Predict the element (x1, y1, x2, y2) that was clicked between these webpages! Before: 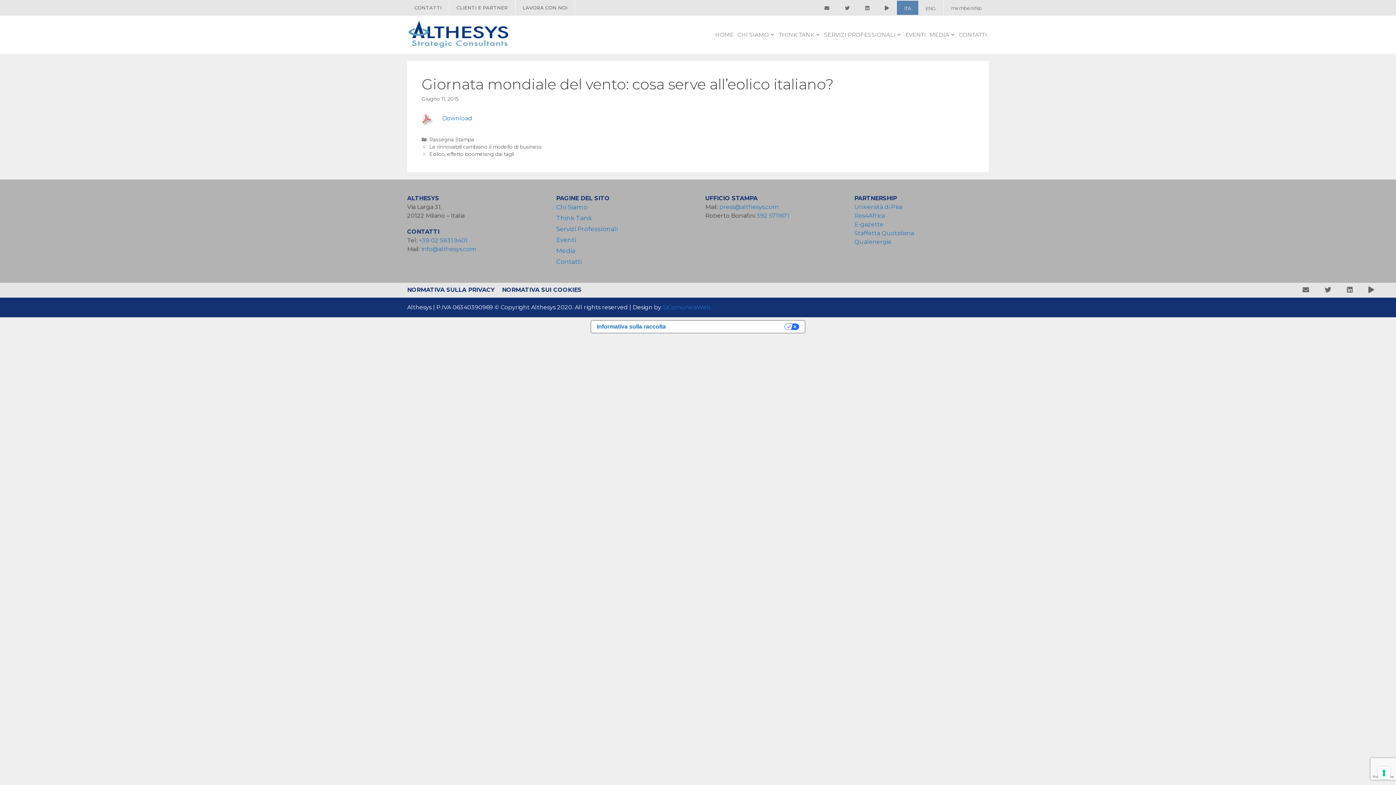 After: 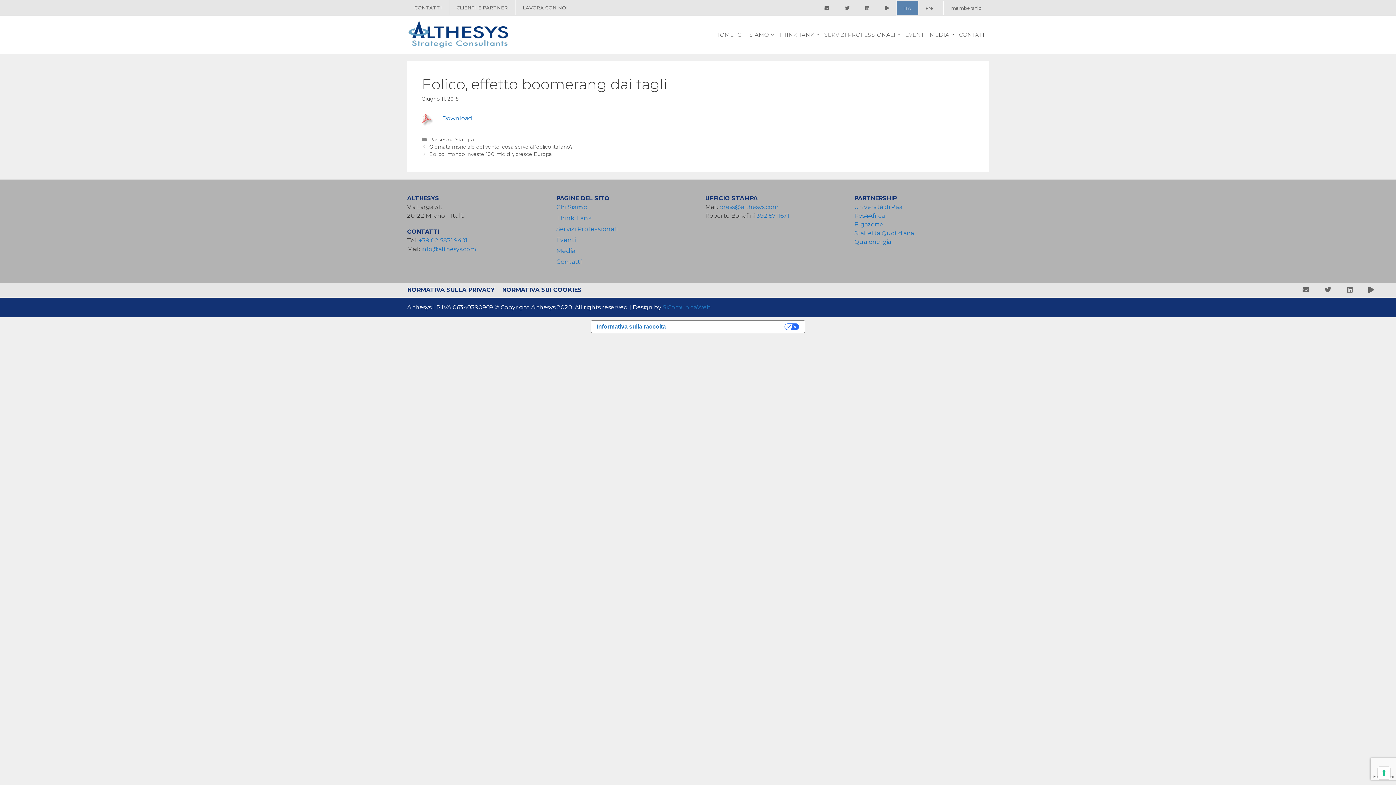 Action: label: Eolico, effetto boomerang dai tagli bbox: (429, 151, 514, 156)